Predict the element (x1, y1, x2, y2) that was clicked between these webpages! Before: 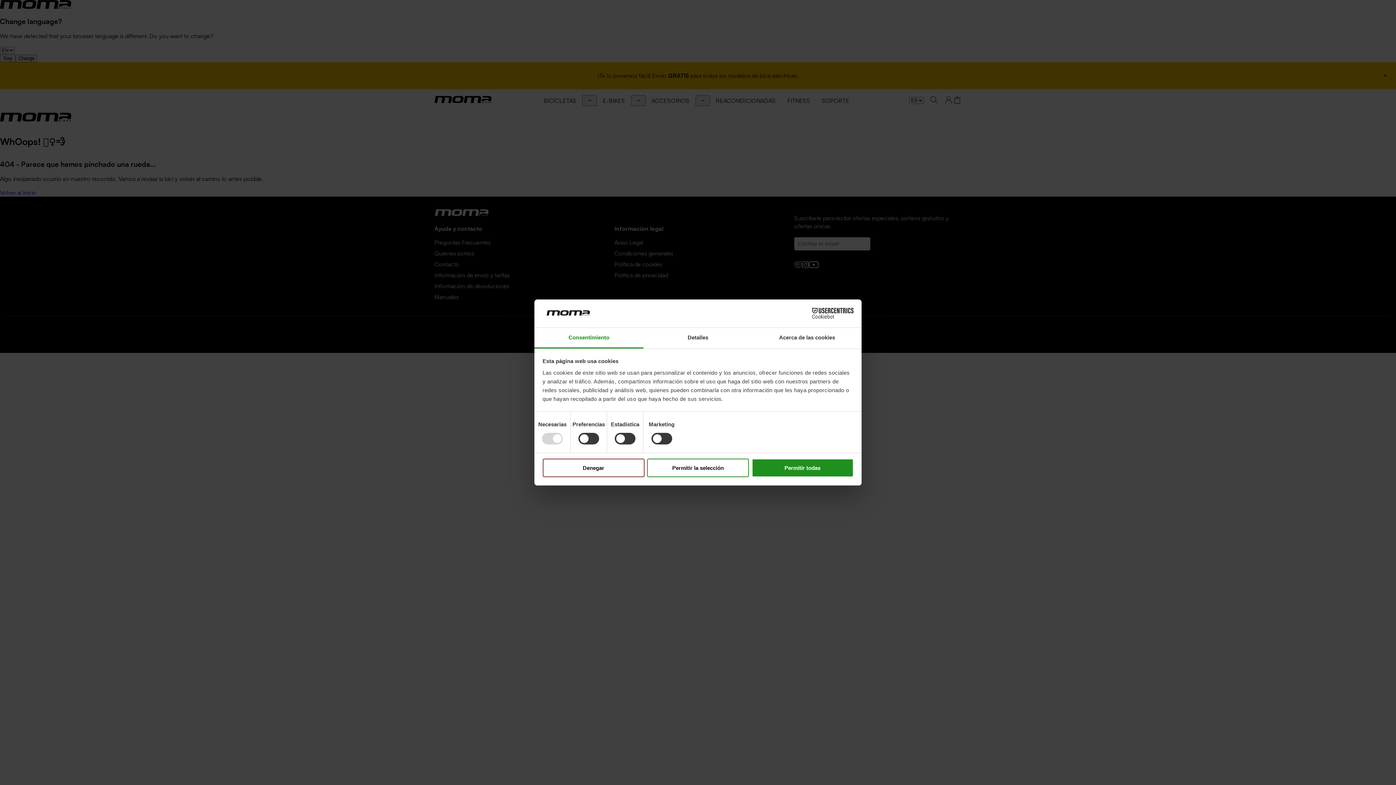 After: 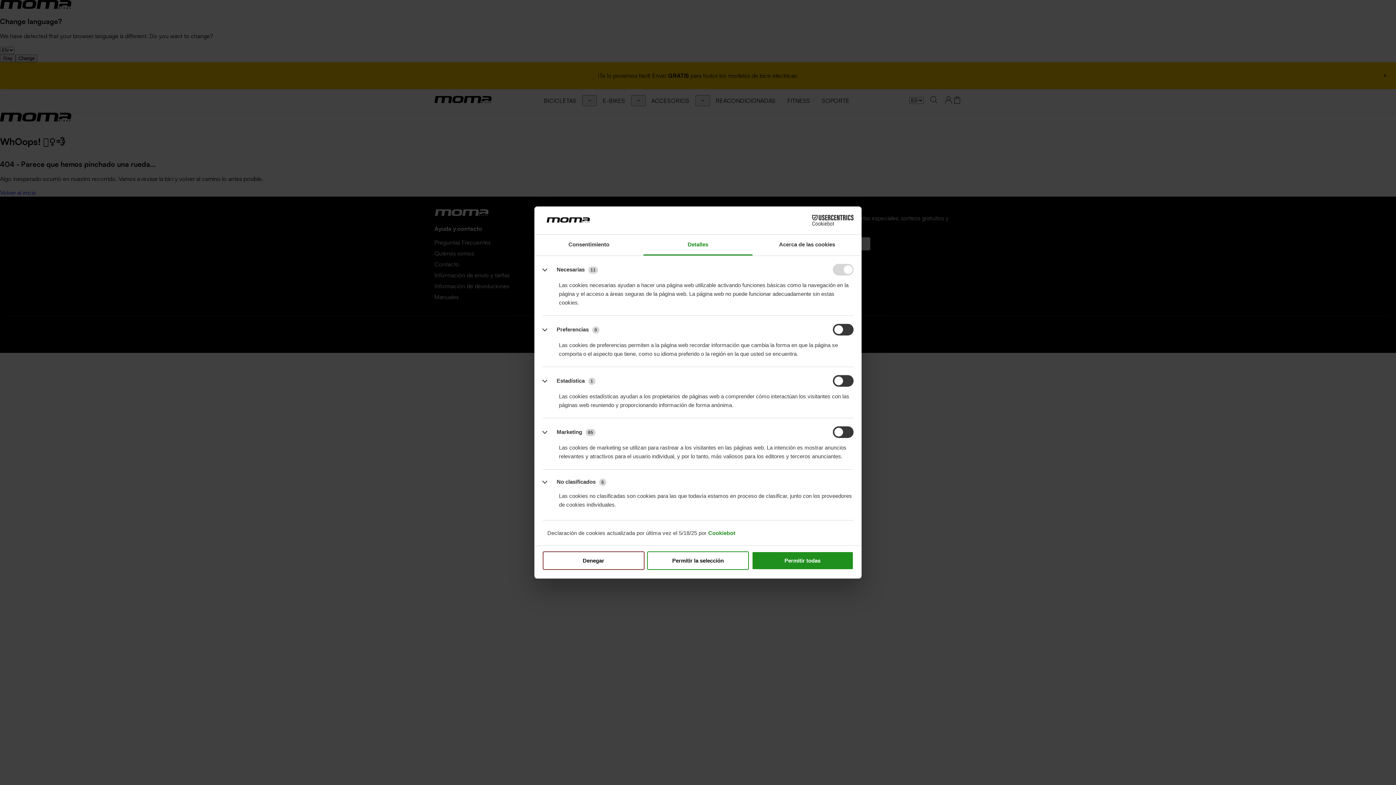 Action: label: Detalles bbox: (643, 327, 752, 348)